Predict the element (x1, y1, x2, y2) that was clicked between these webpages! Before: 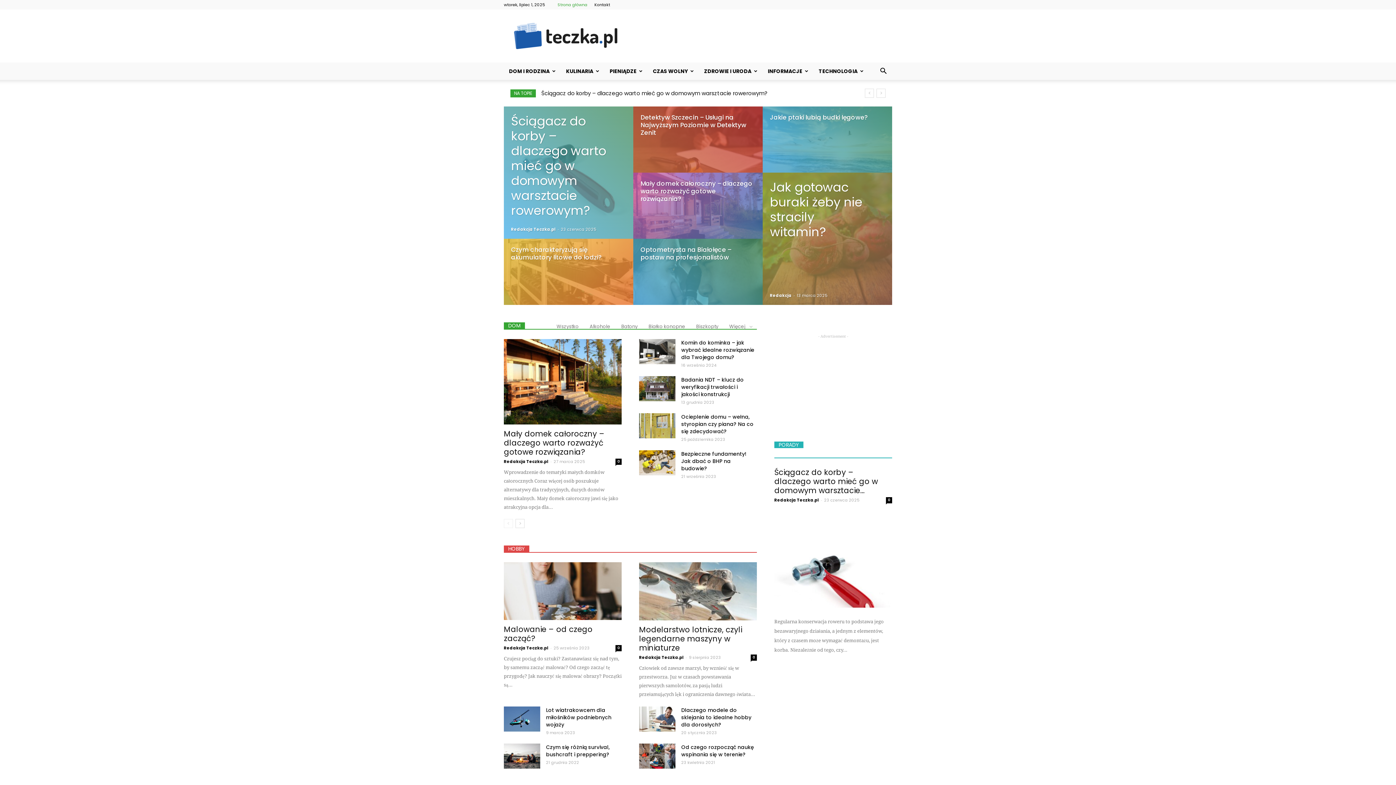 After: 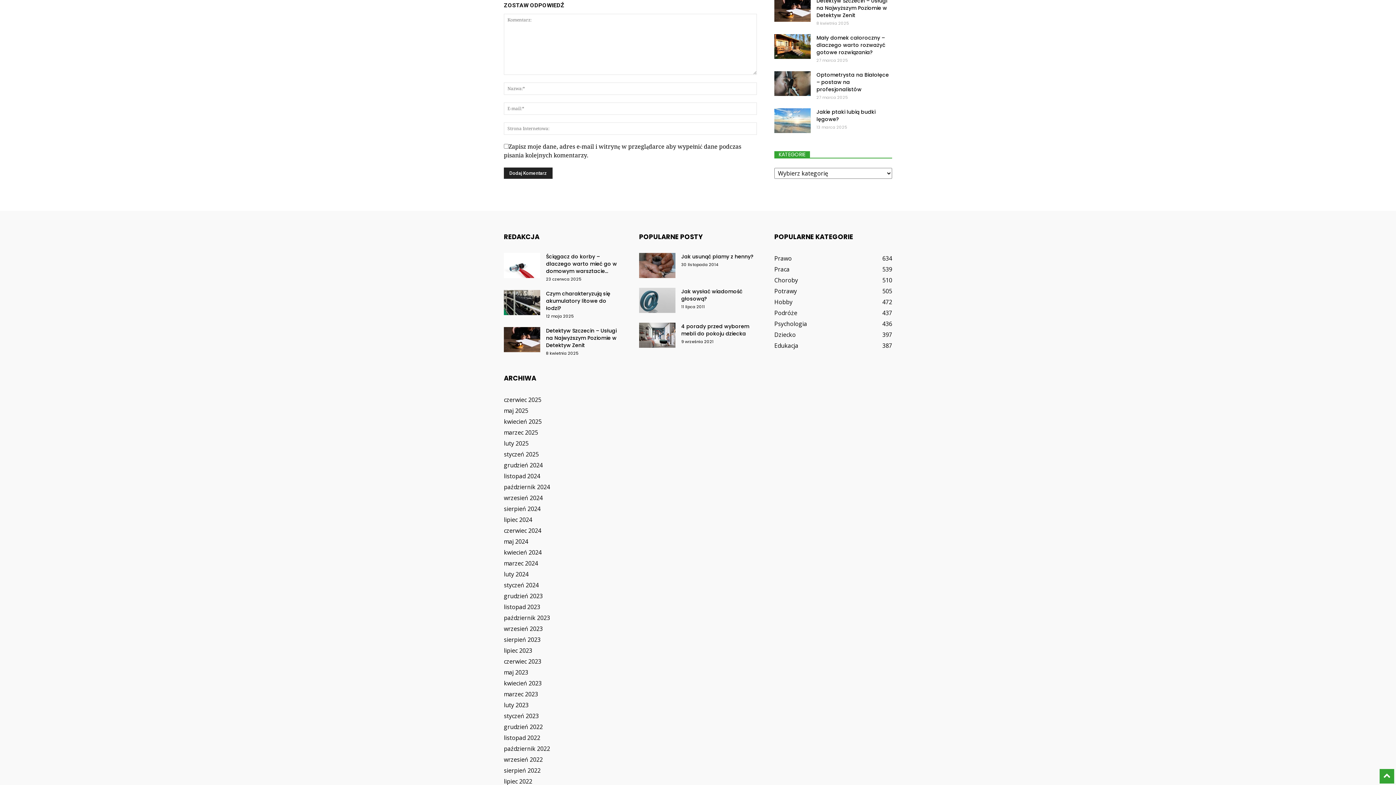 Action: bbox: (886, 497, 892, 503) label: 0